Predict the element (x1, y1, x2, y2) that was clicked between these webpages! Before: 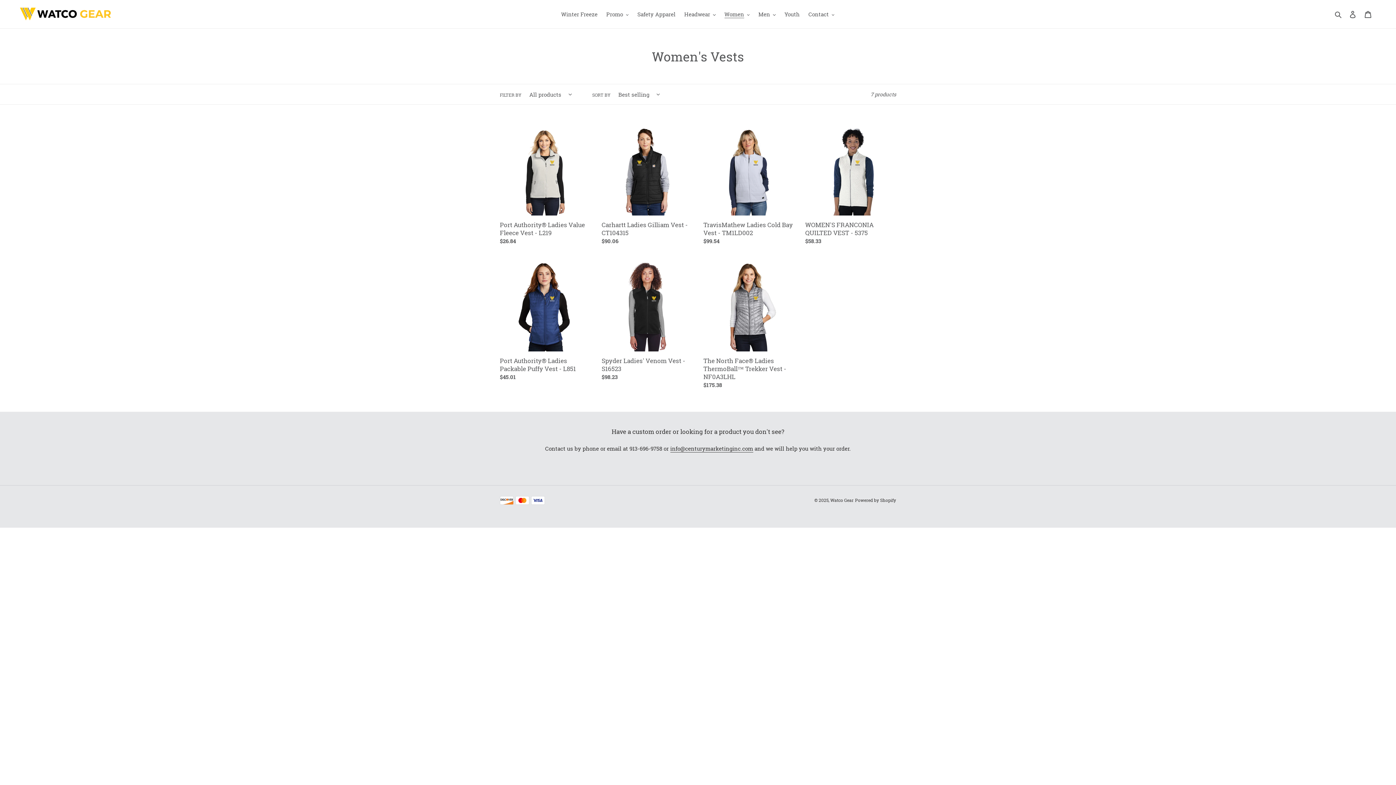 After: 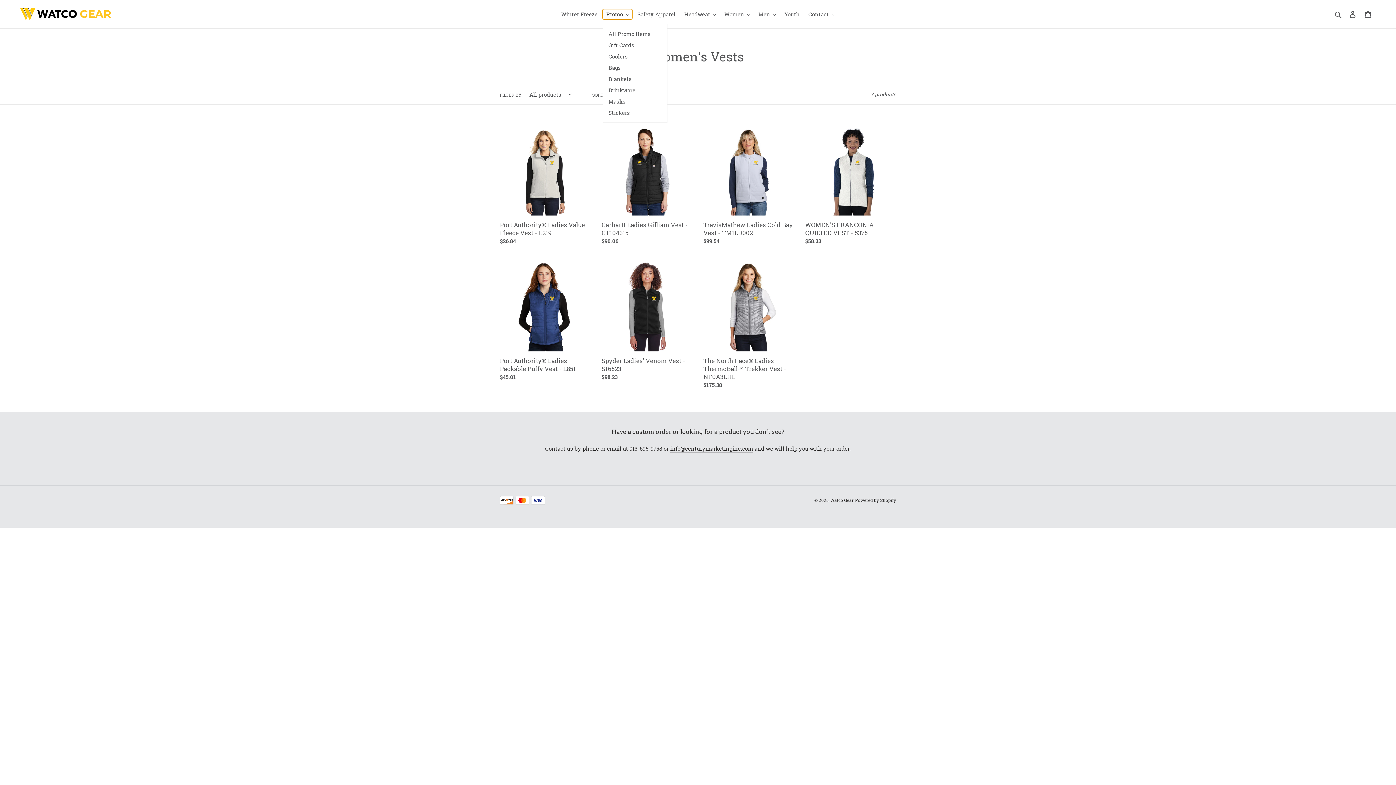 Action: label: Promo bbox: (602, 9, 632, 19)